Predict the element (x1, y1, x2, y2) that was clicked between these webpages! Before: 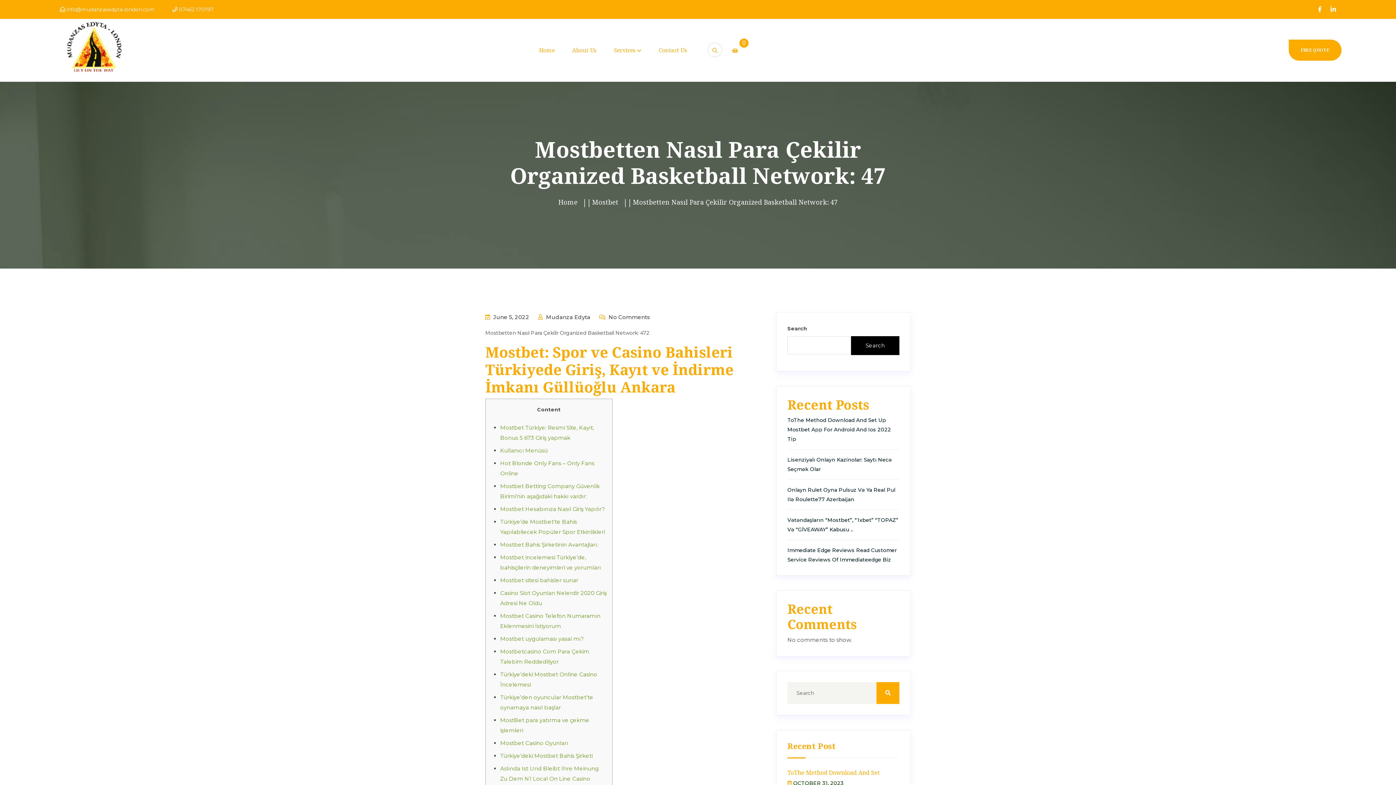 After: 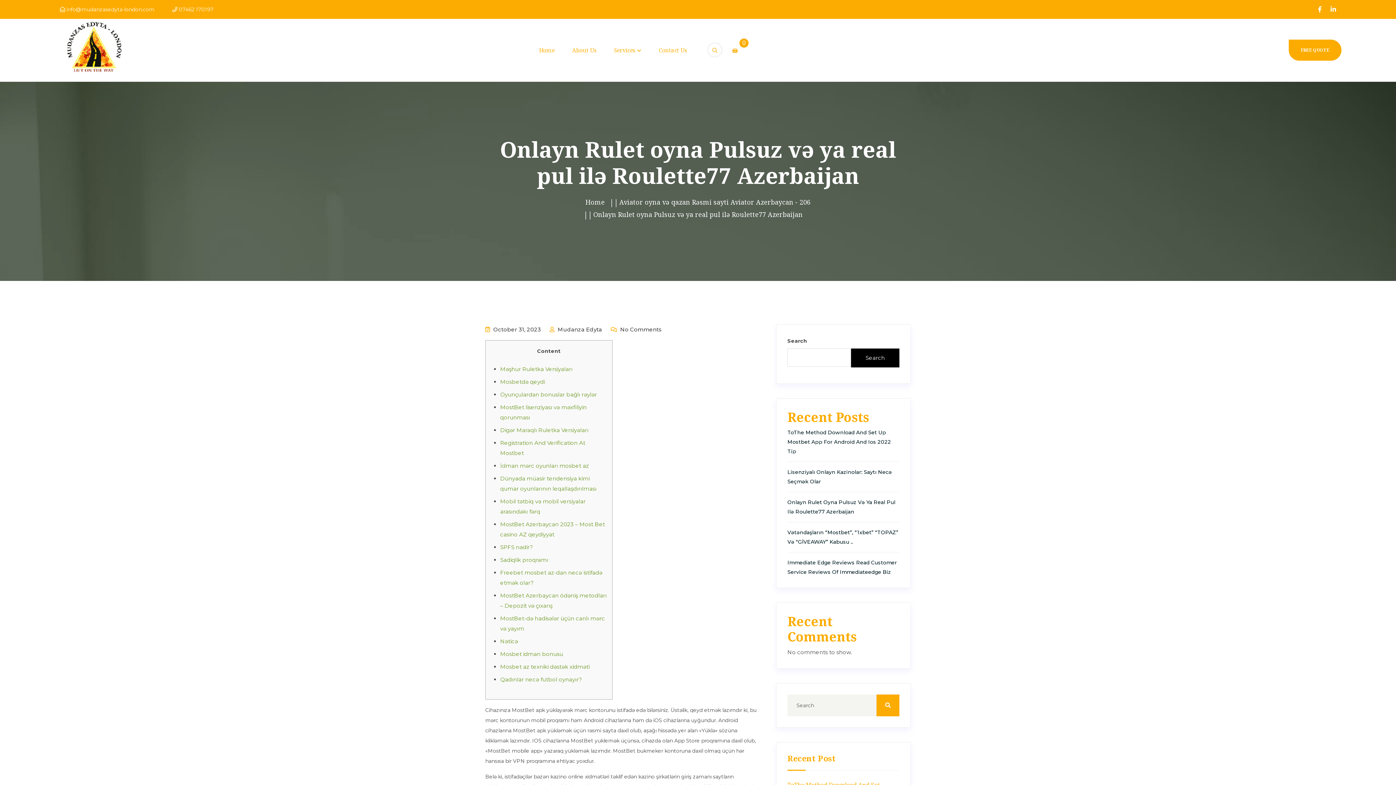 Action: bbox: (787, 485, 899, 504) label: Onlayn Rulet Oyna Pulsuz Və Ya Real Pul Ilə Roulette77 Azerbaijan